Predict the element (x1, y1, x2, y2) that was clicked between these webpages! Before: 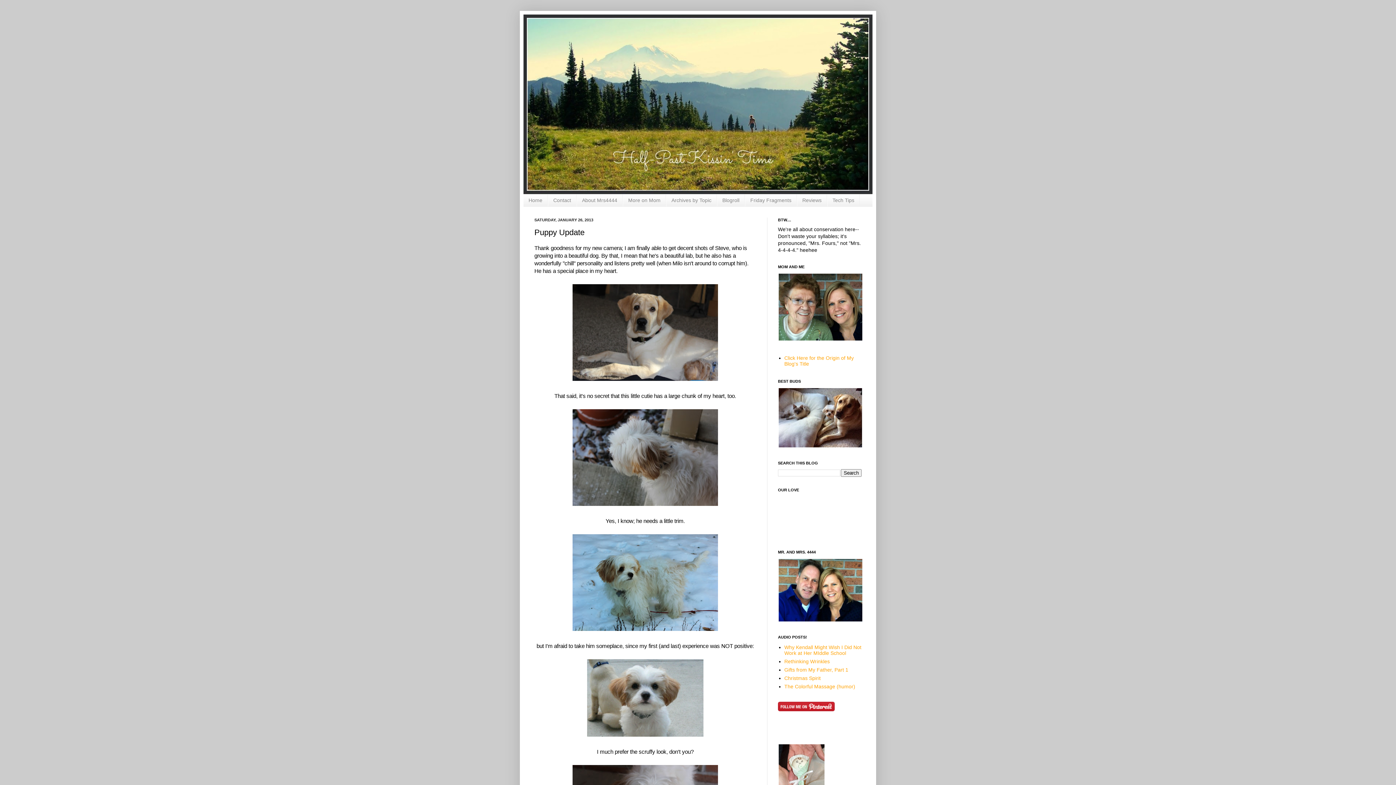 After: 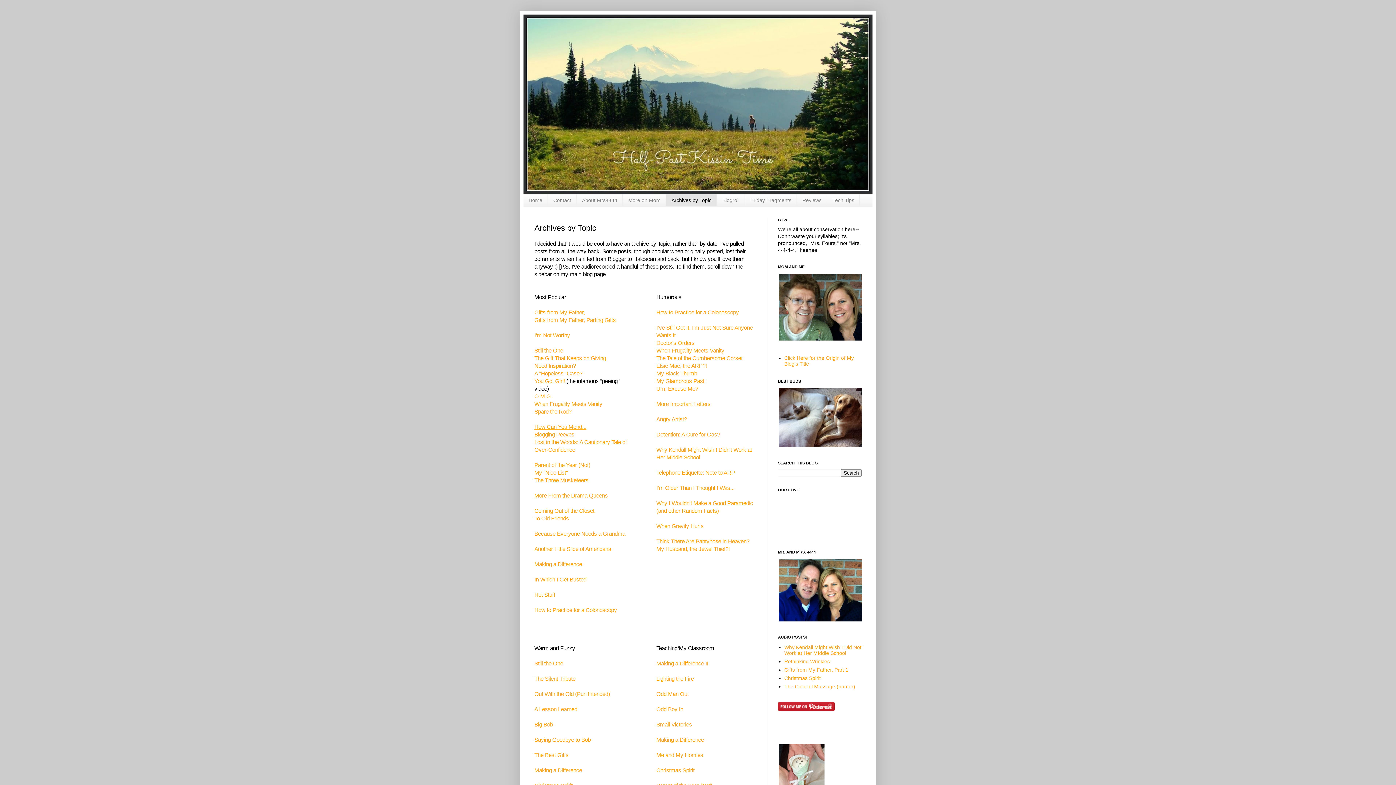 Action: bbox: (666, 194, 717, 206) label: Archives by Topic